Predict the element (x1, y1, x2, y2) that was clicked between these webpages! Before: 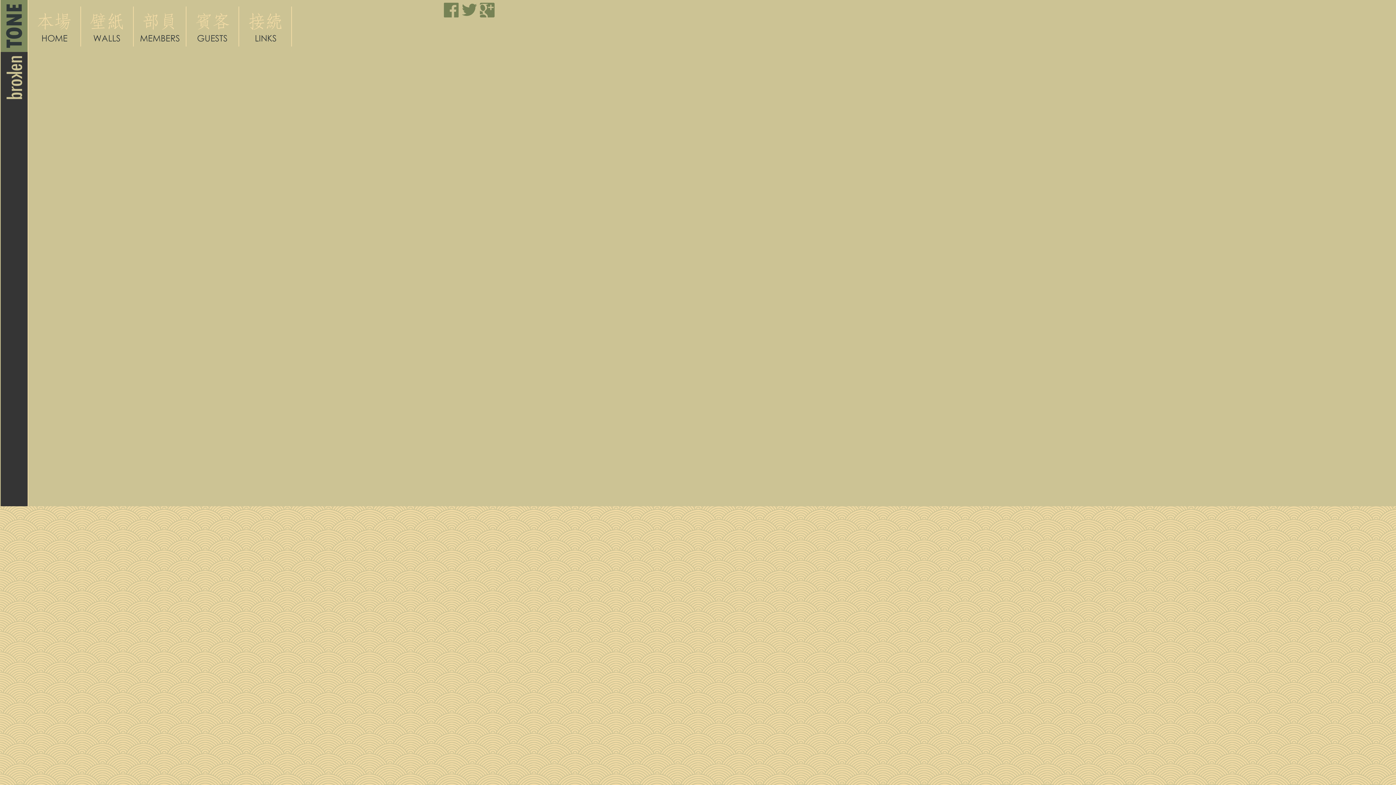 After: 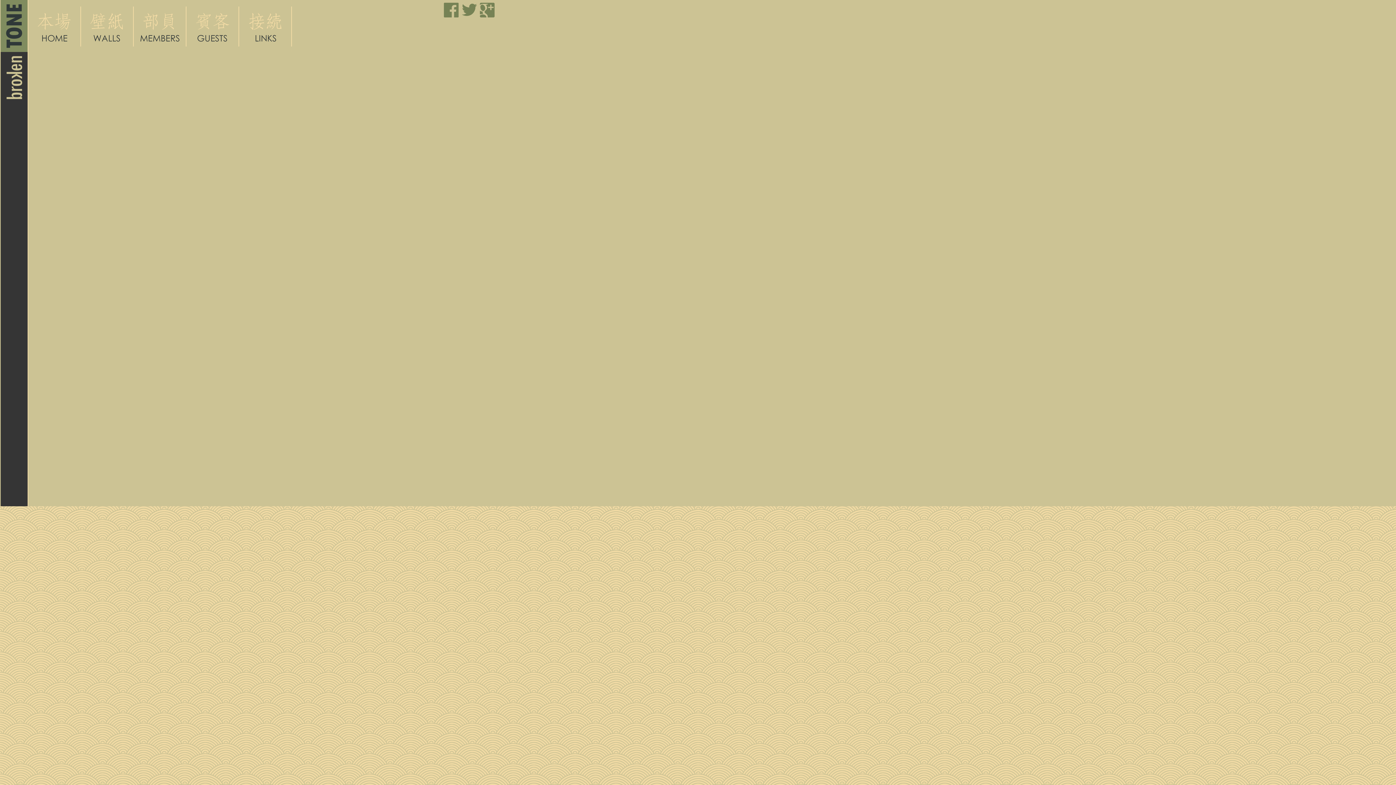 Action: bbox: (442, 1, 460, 18)